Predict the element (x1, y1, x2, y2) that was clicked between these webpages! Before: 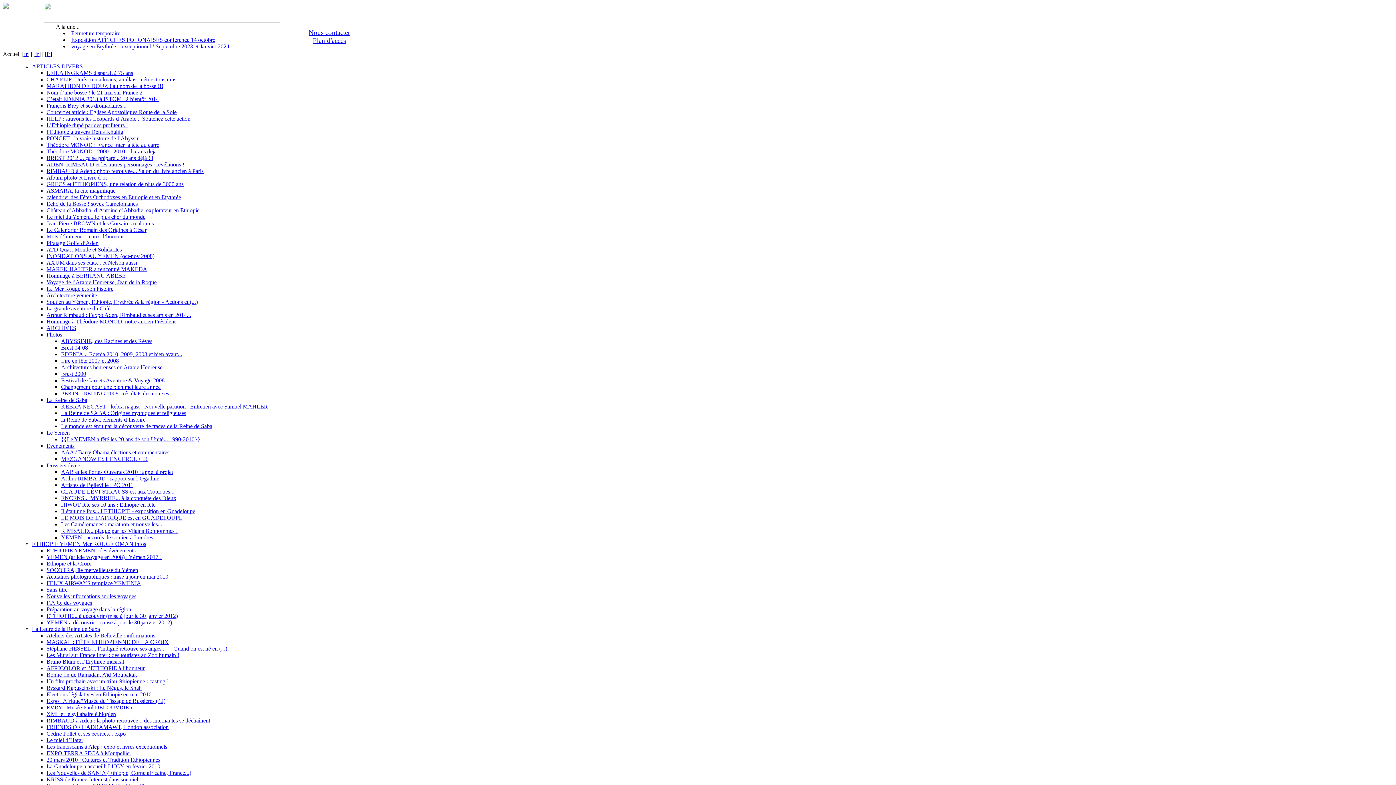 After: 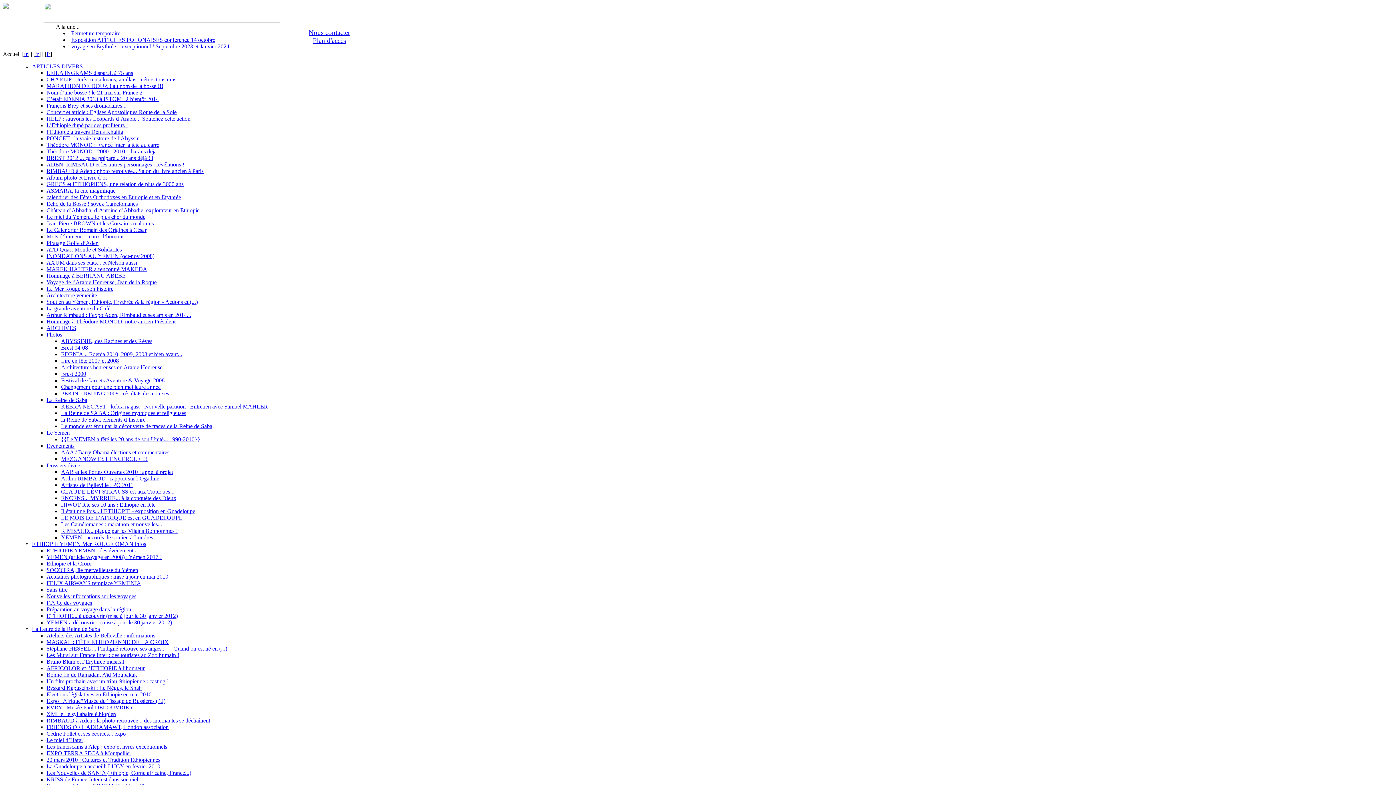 Action: label: Stéphane HESSEL ... l’indigné retrouve ses anges... : - Quand on est né en (...) bbox: (46, 645, 227, 652)